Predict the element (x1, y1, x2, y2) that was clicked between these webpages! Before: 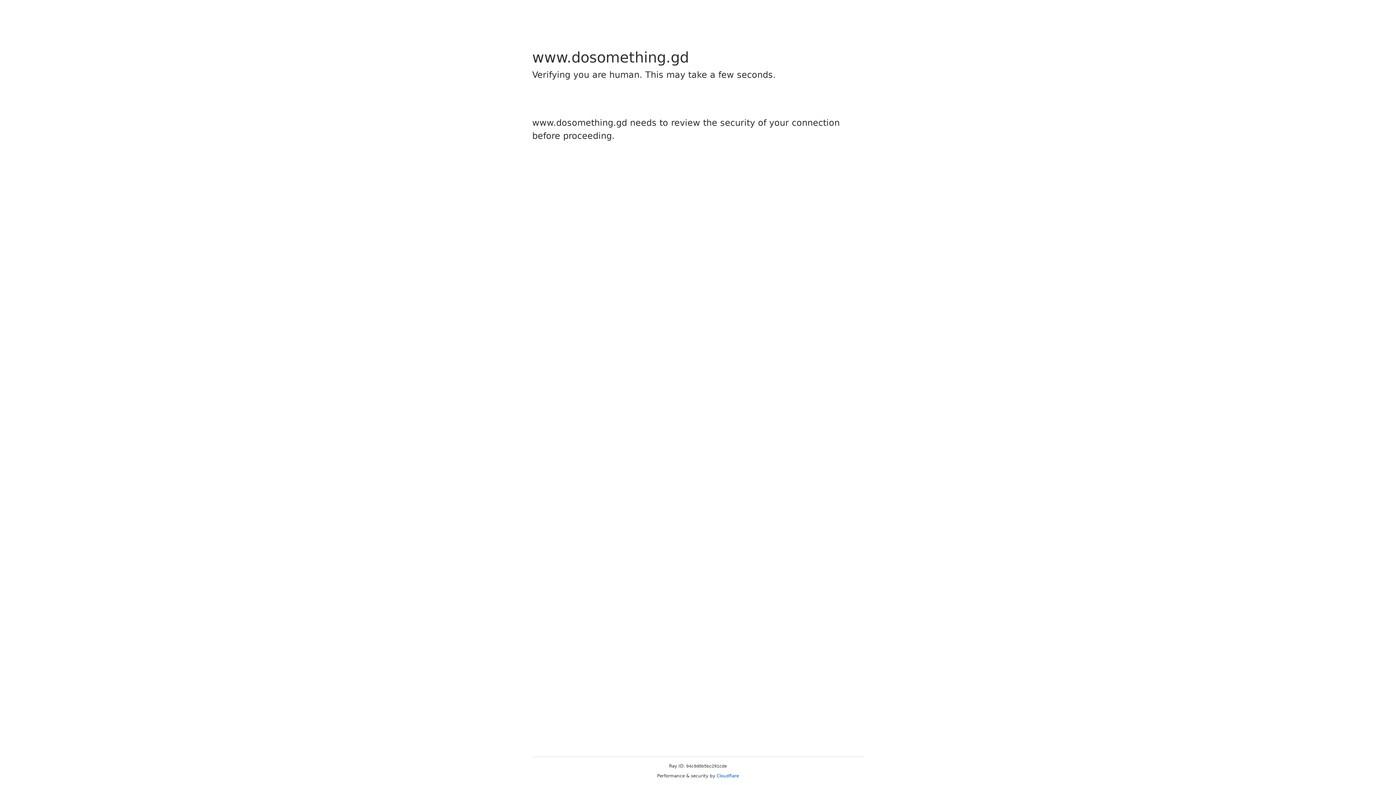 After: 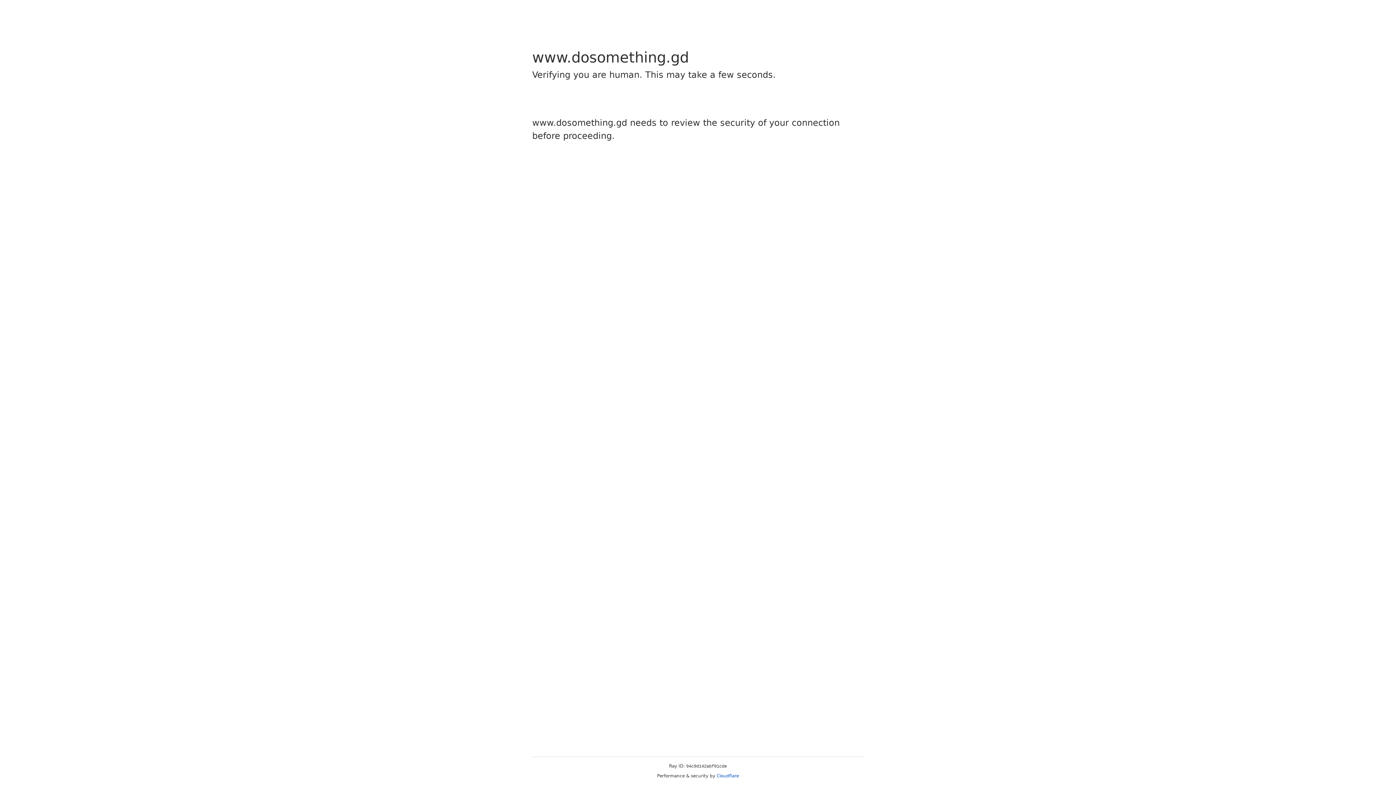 Action: bbox: (716, 773, 739, 778) label: Cloudflare